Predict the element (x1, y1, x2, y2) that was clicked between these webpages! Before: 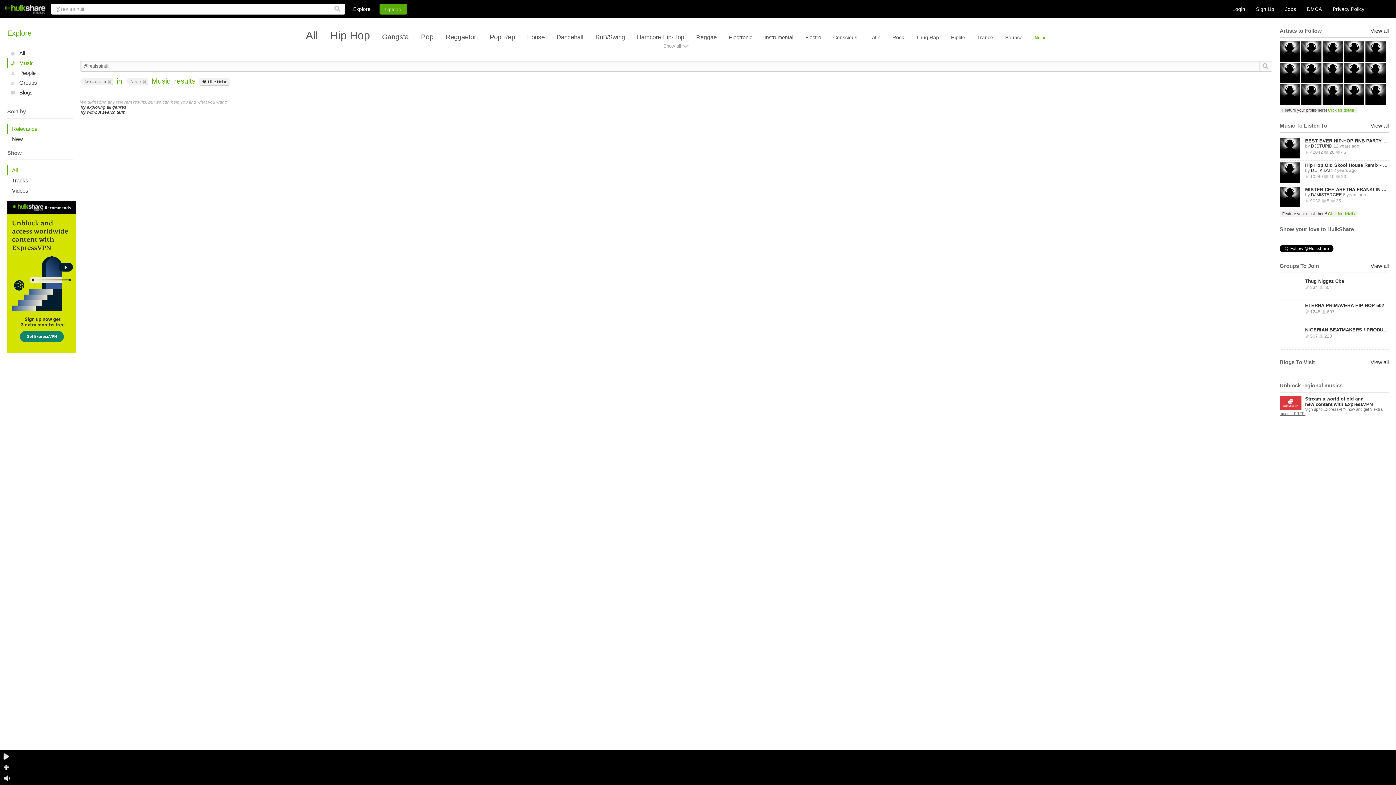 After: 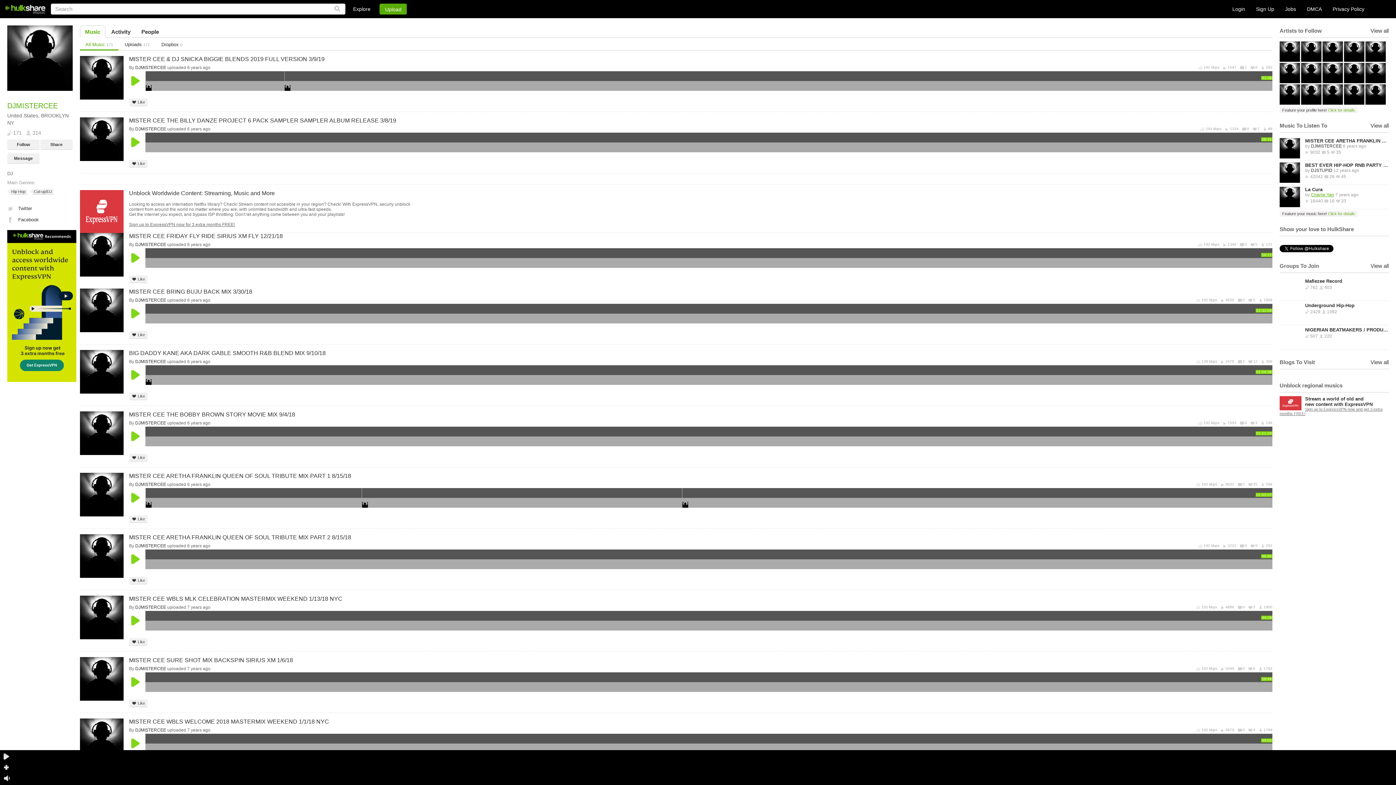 Action: bbox: (1311, 192, 1342, 197) label: DJMISTERCEE